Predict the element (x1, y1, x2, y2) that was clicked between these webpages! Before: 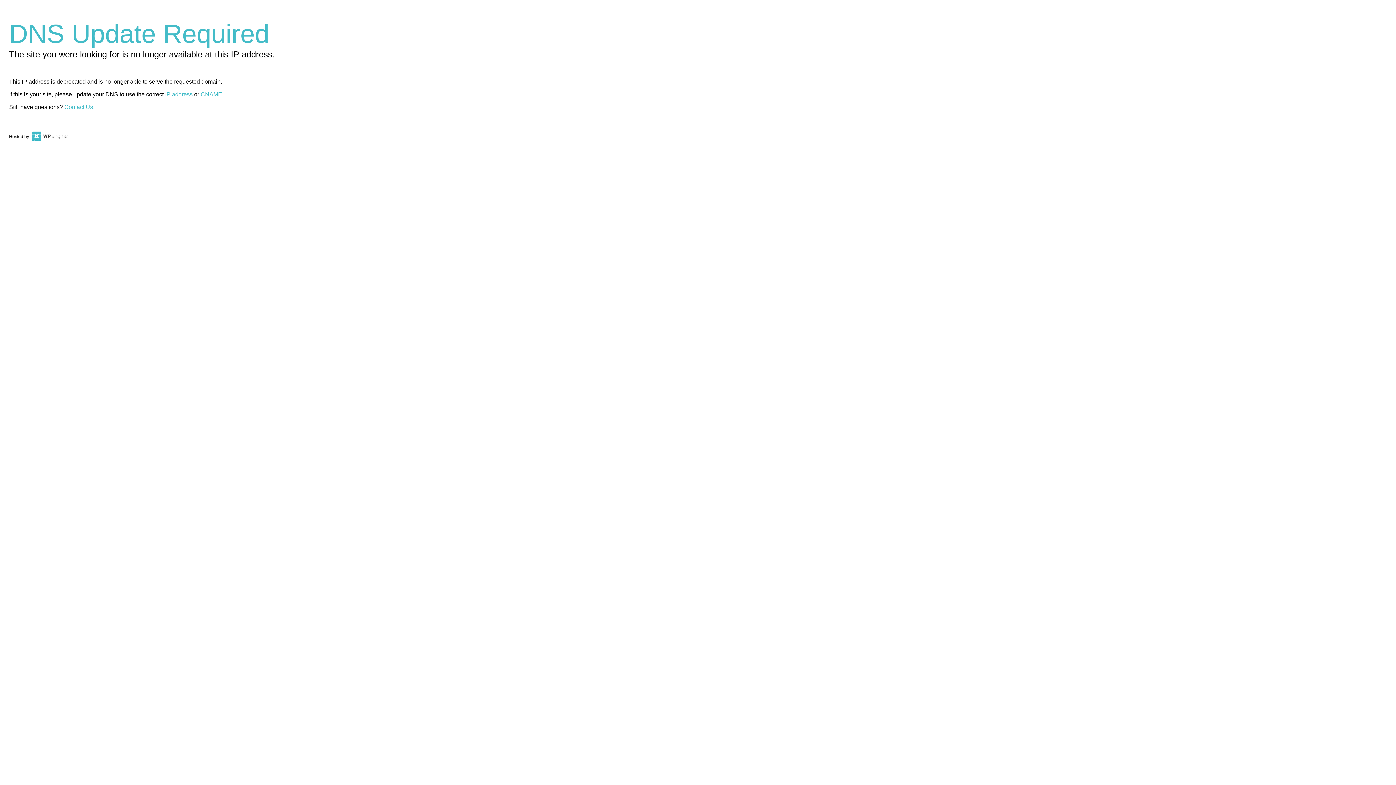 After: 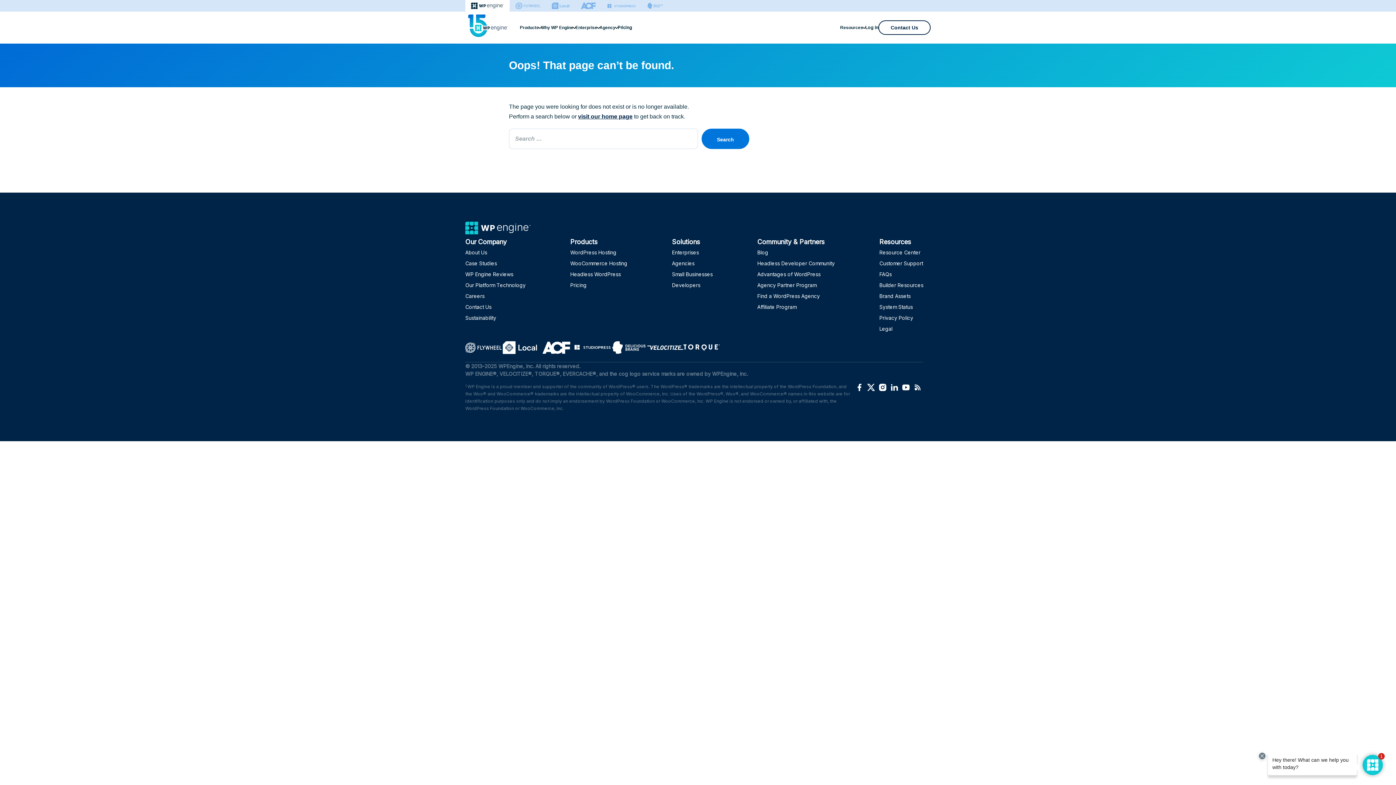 Action: label: CNAME bbox: (200, 91, 222, 97)